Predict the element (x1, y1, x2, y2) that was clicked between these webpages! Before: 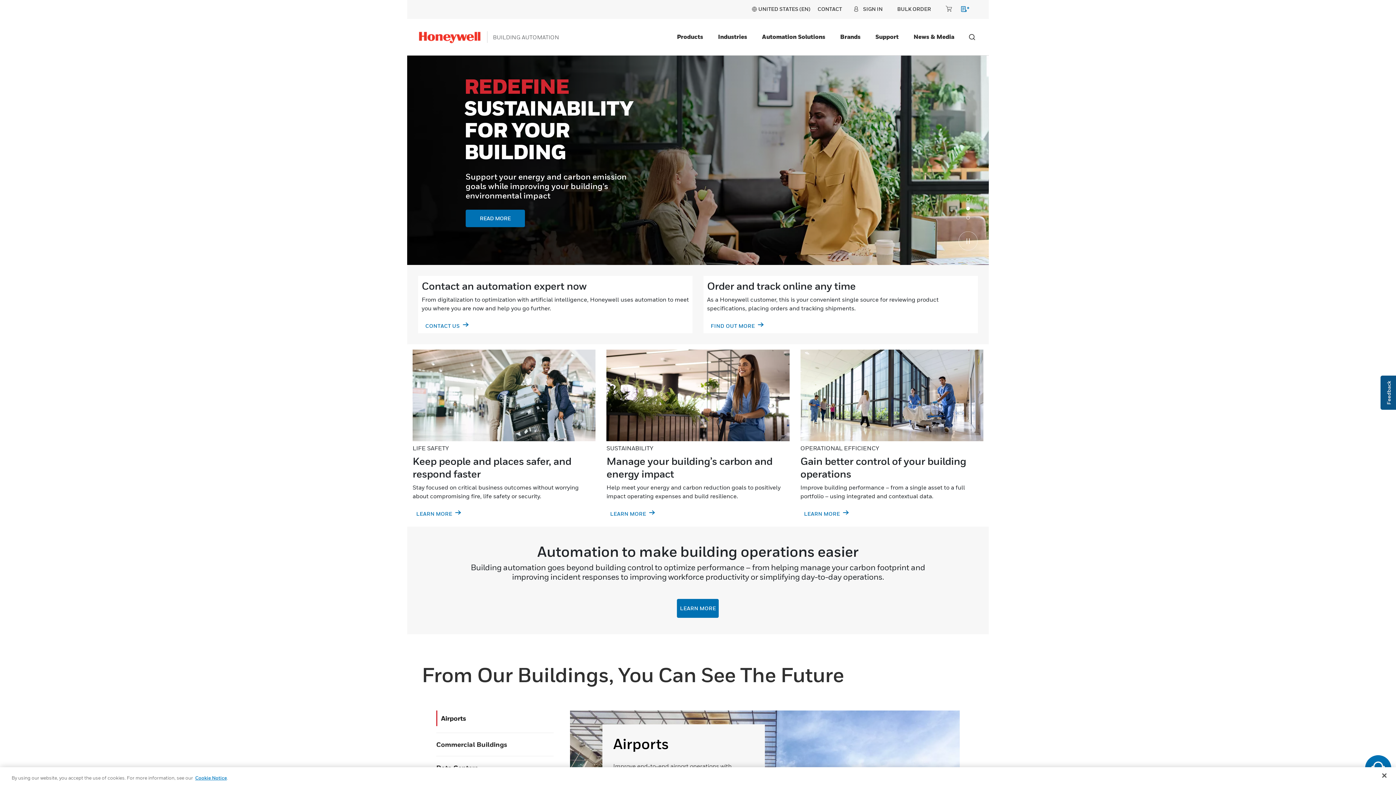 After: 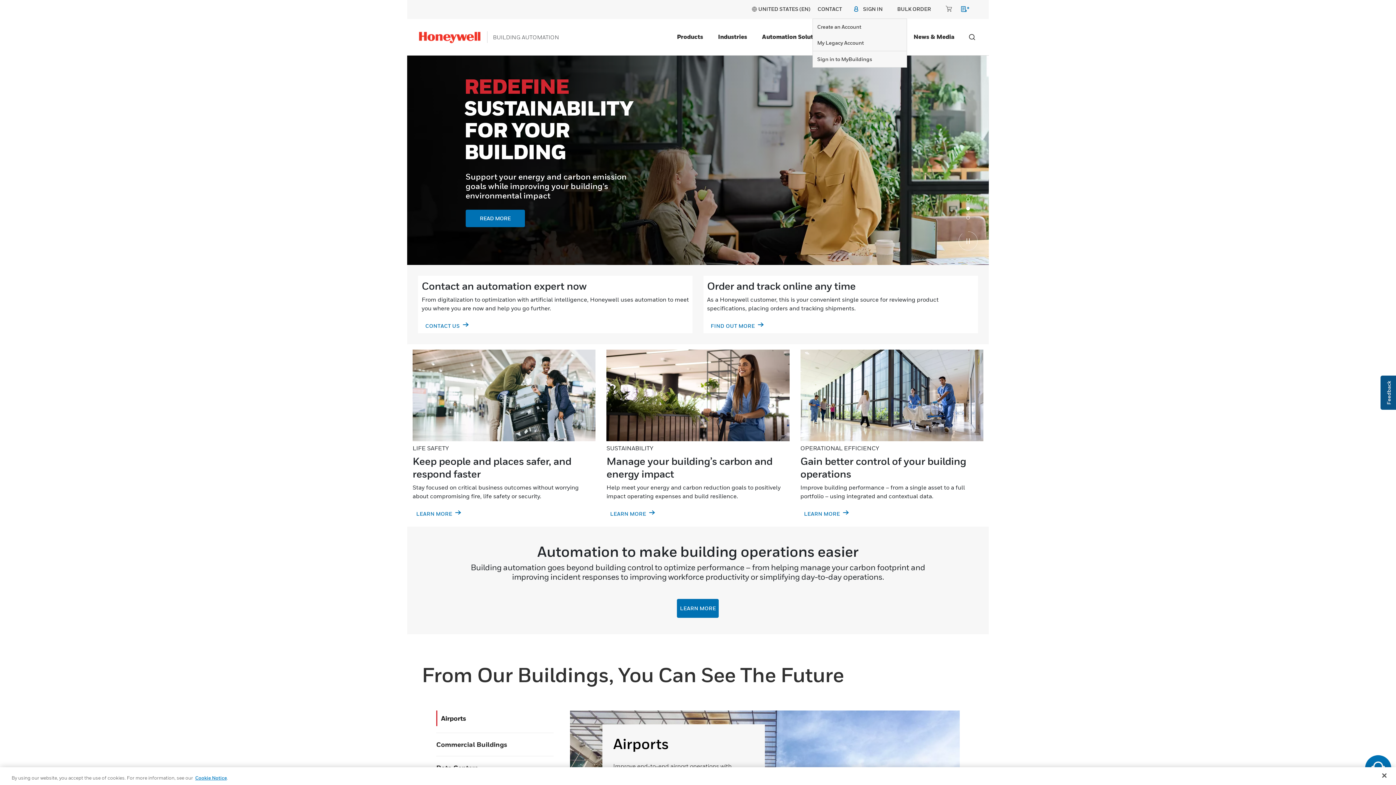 Action: bbox: (853, 5, 882, 14) label: SIGN IN